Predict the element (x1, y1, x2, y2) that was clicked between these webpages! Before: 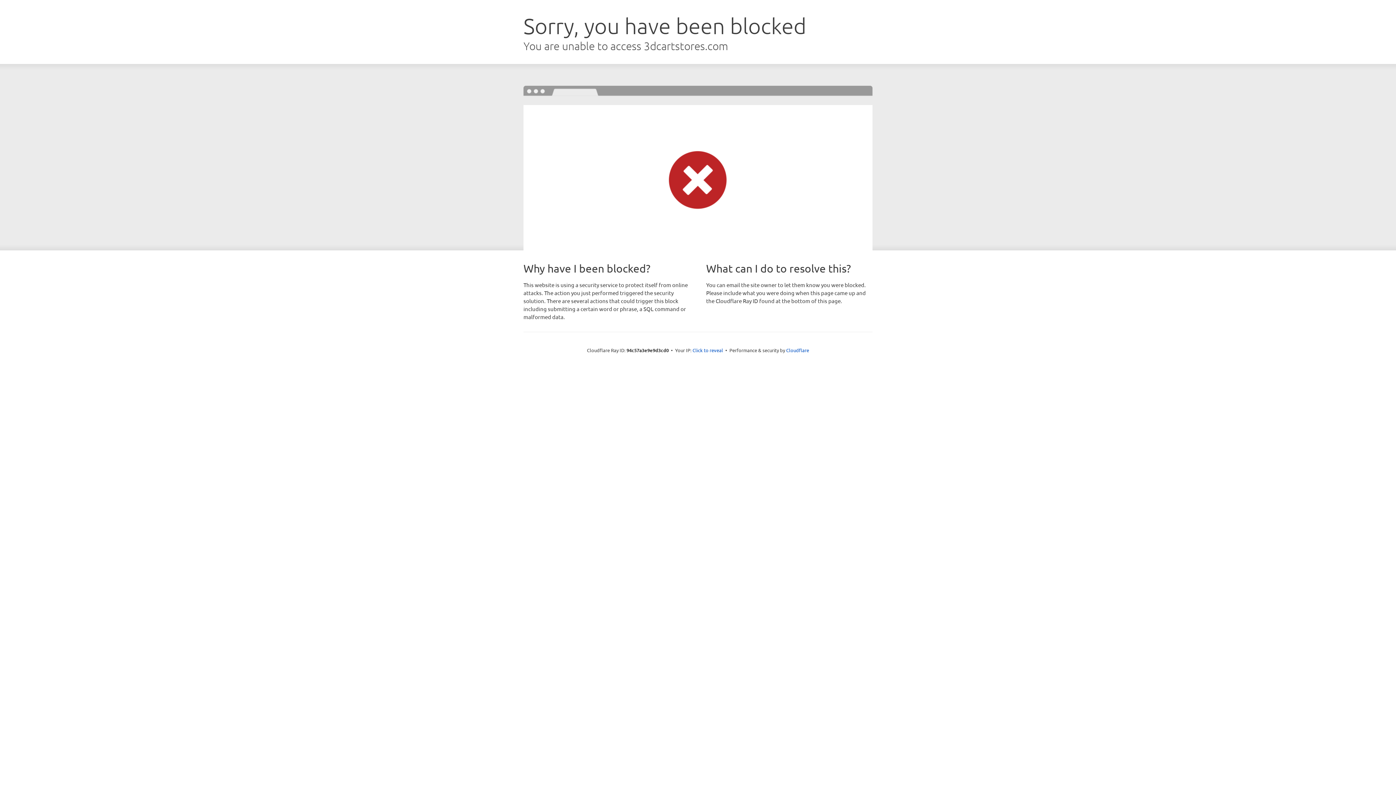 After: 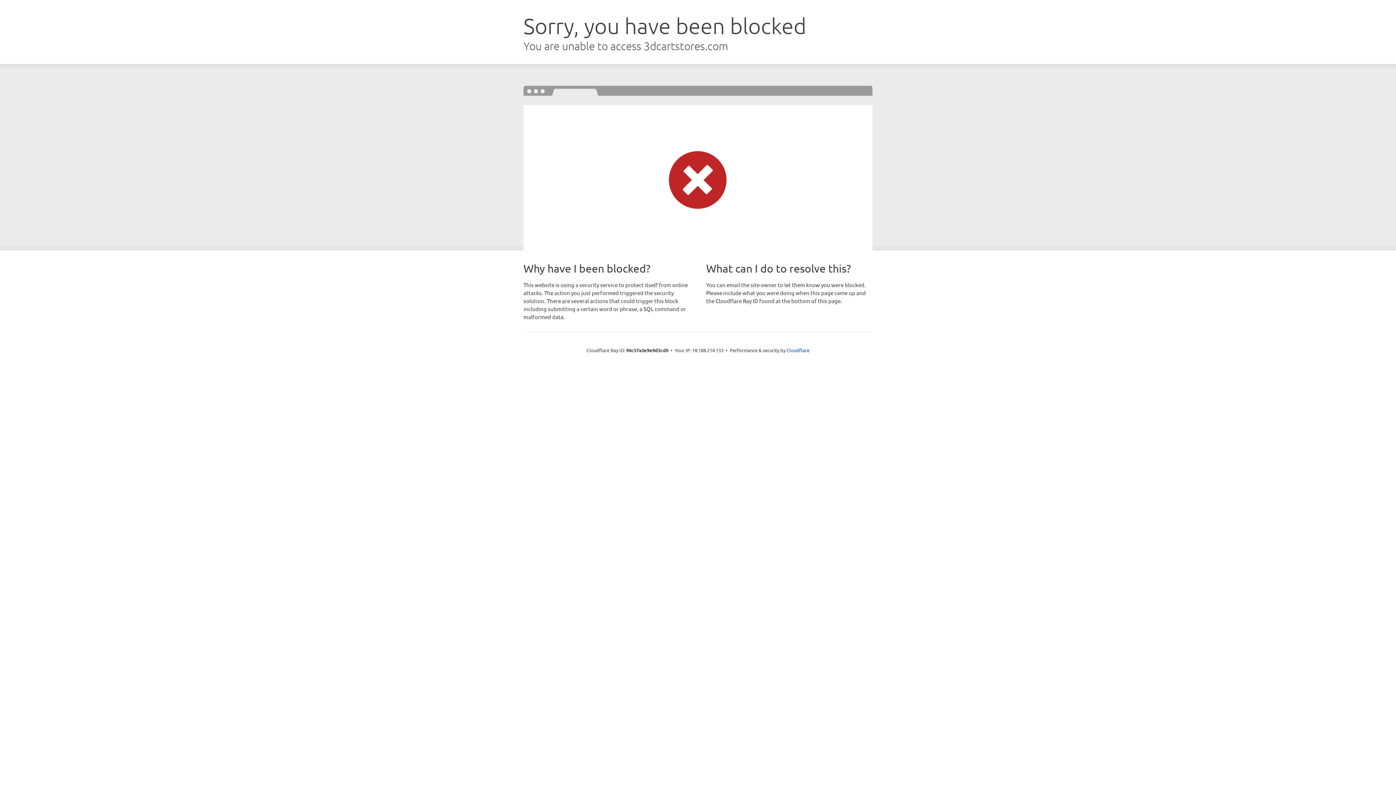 Action: label: Click to reveal bbox: (692, 346, 723, 353)